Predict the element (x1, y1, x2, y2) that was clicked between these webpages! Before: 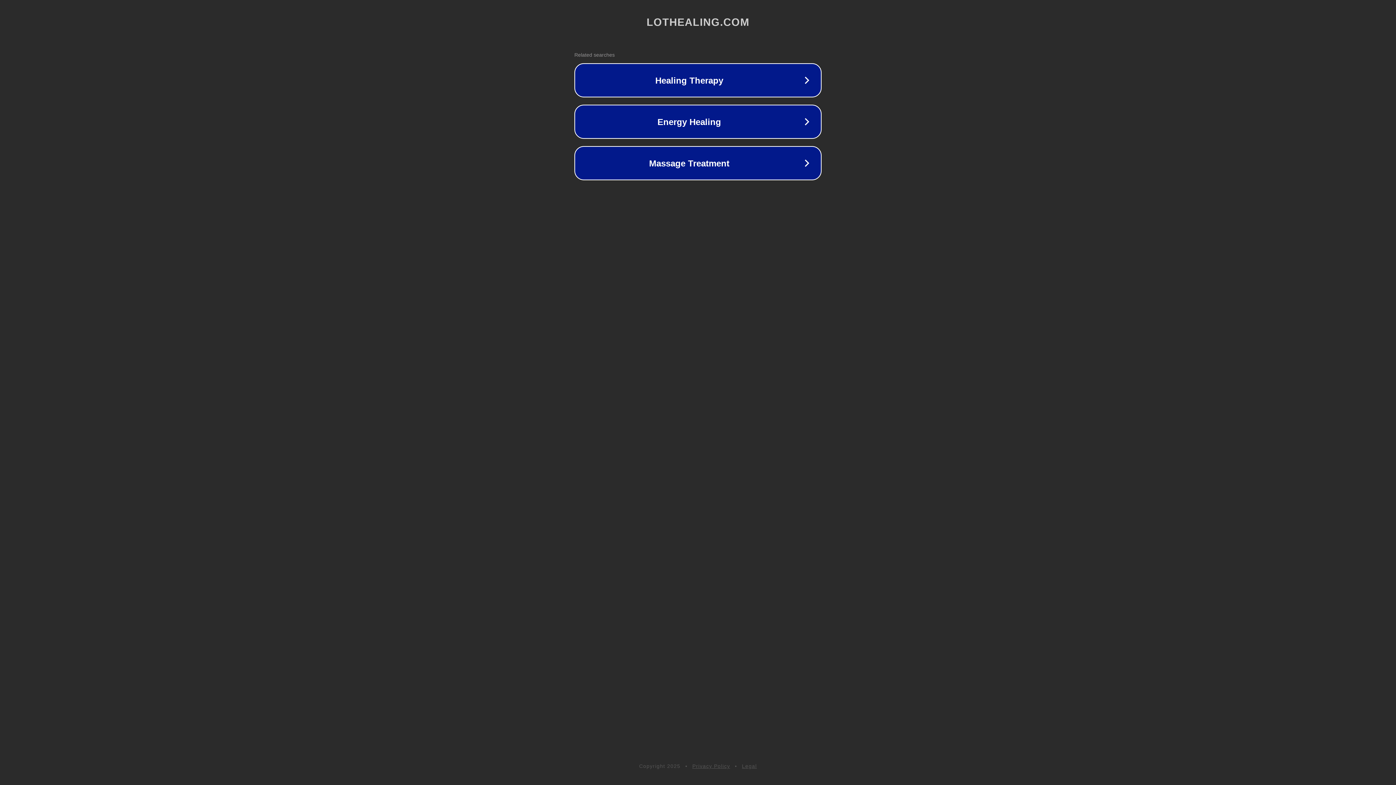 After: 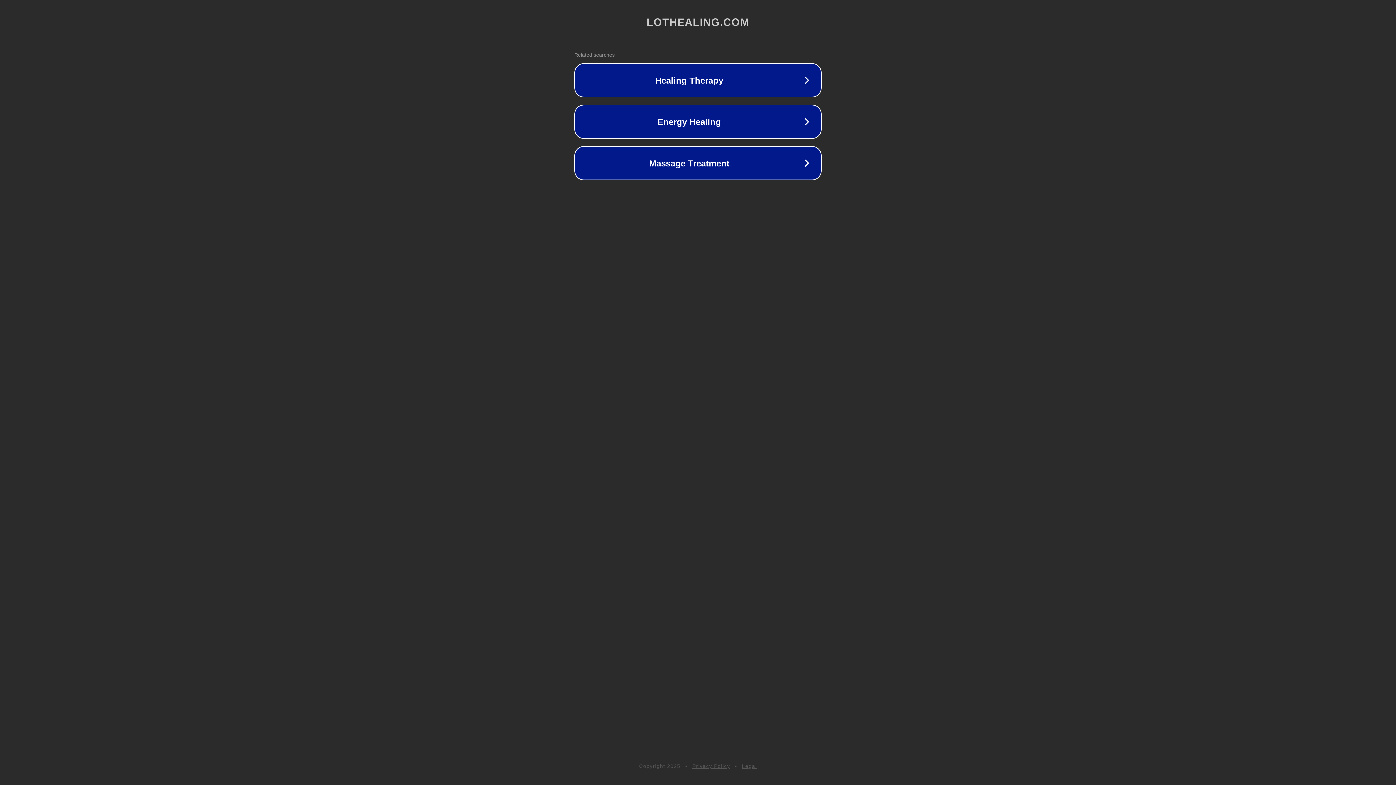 Action: label: Legal bbox: (742, 763, 757, 769)